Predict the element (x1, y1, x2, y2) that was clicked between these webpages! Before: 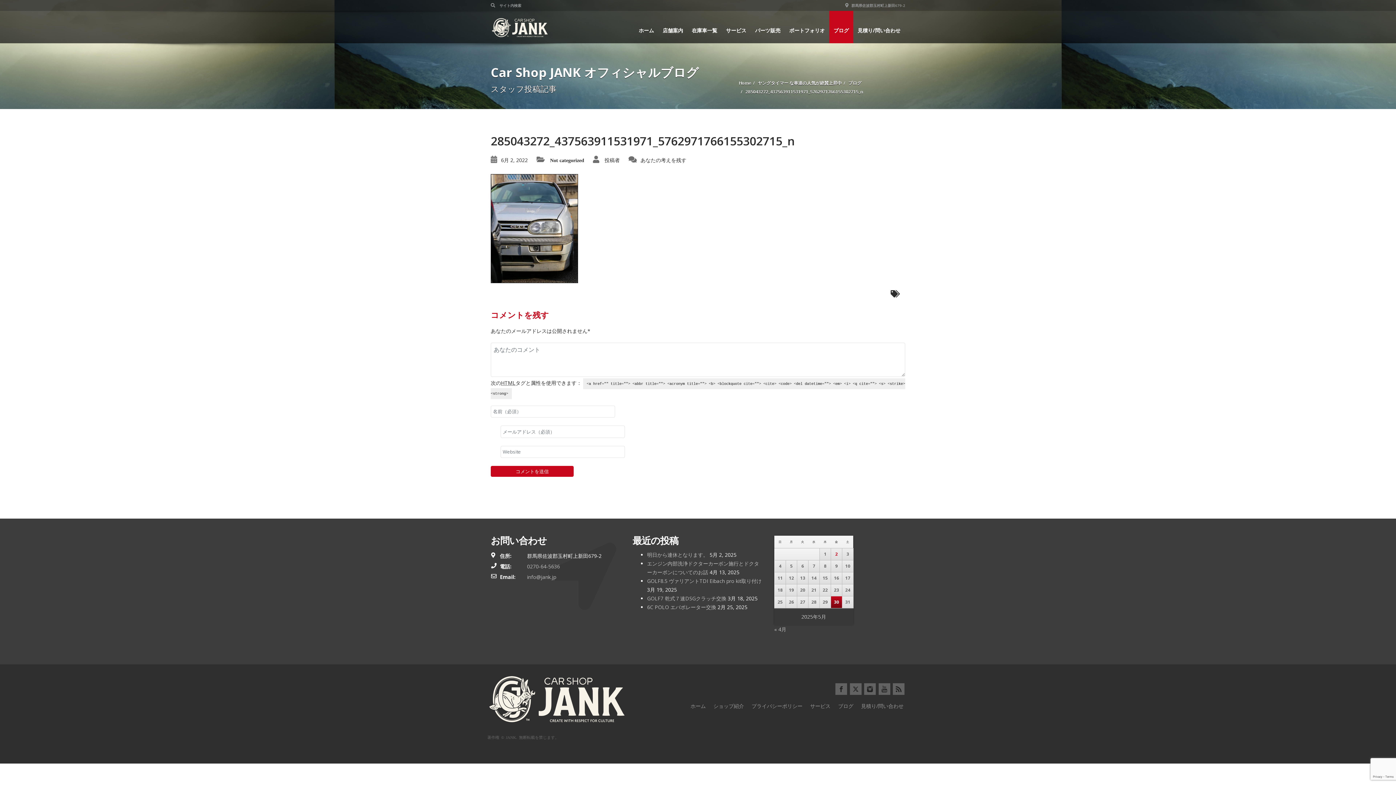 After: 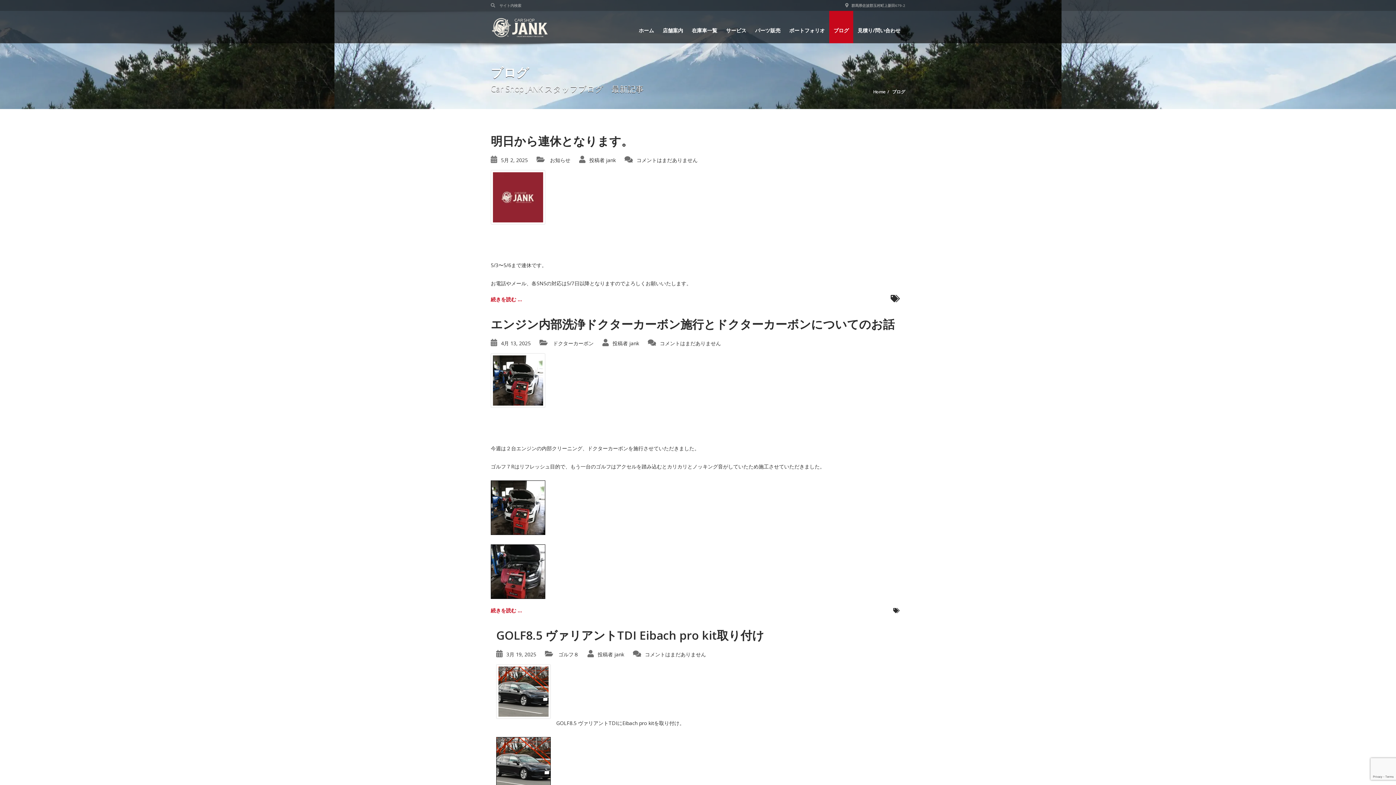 Action: label: ブログ bbox: (838, 702, 853, 709)